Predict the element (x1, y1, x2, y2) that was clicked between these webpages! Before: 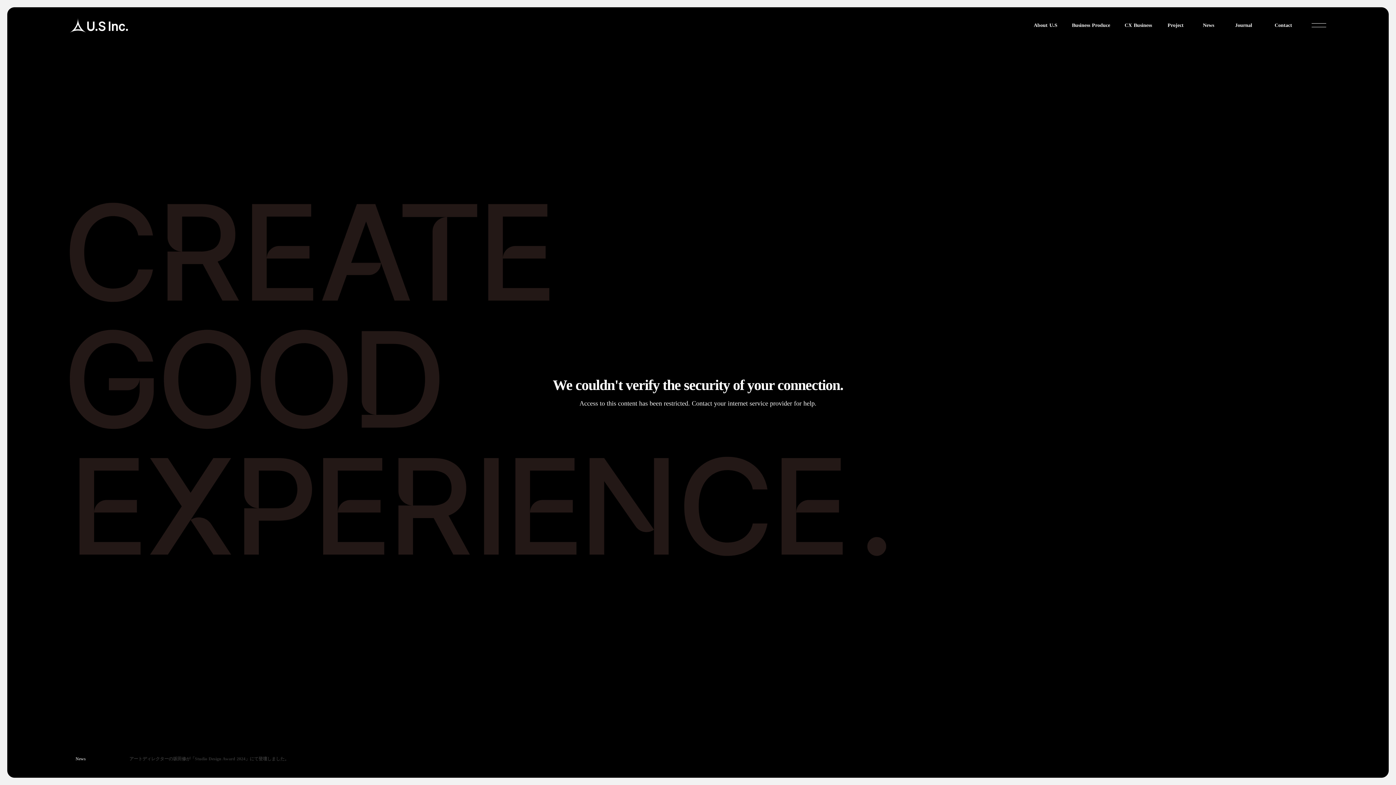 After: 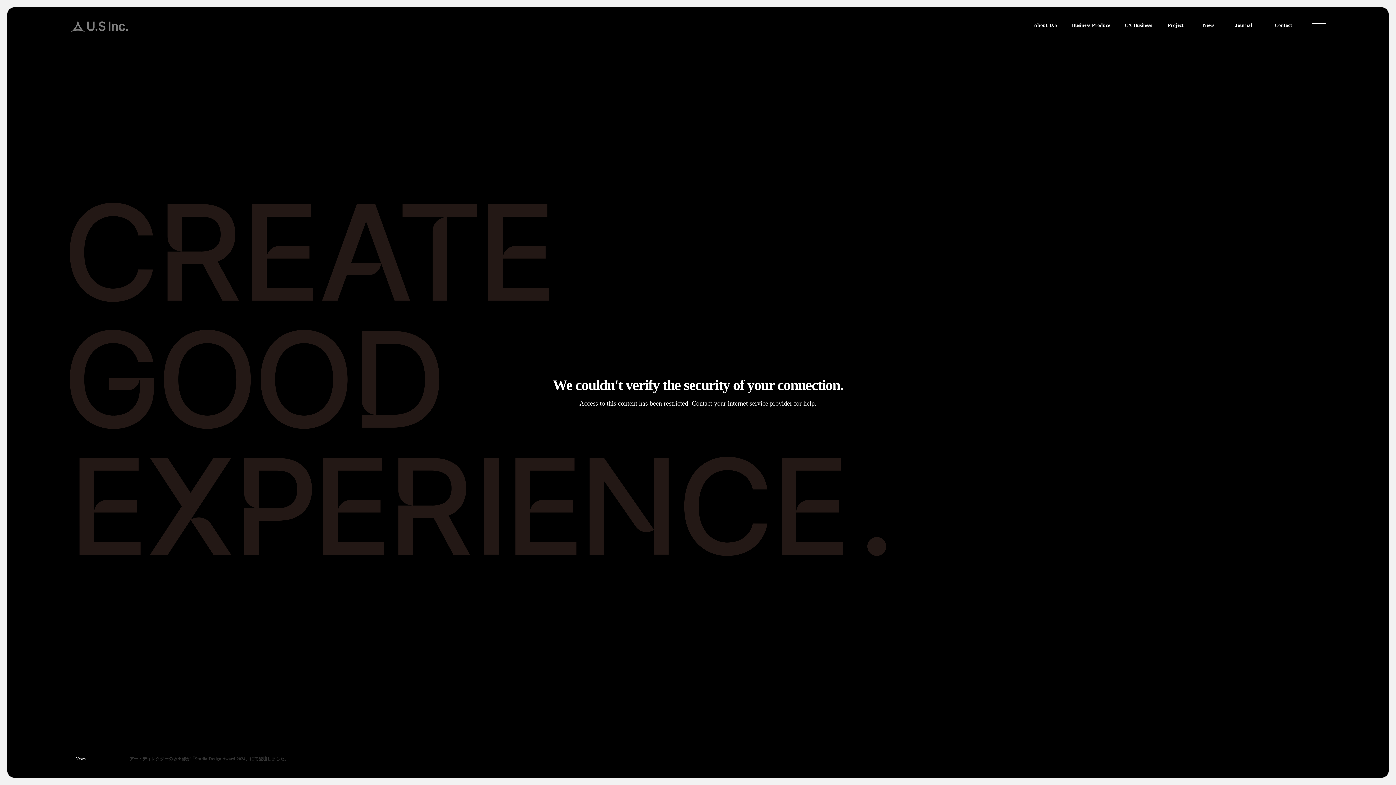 Action: bbox: (69, 7, 128, 43)